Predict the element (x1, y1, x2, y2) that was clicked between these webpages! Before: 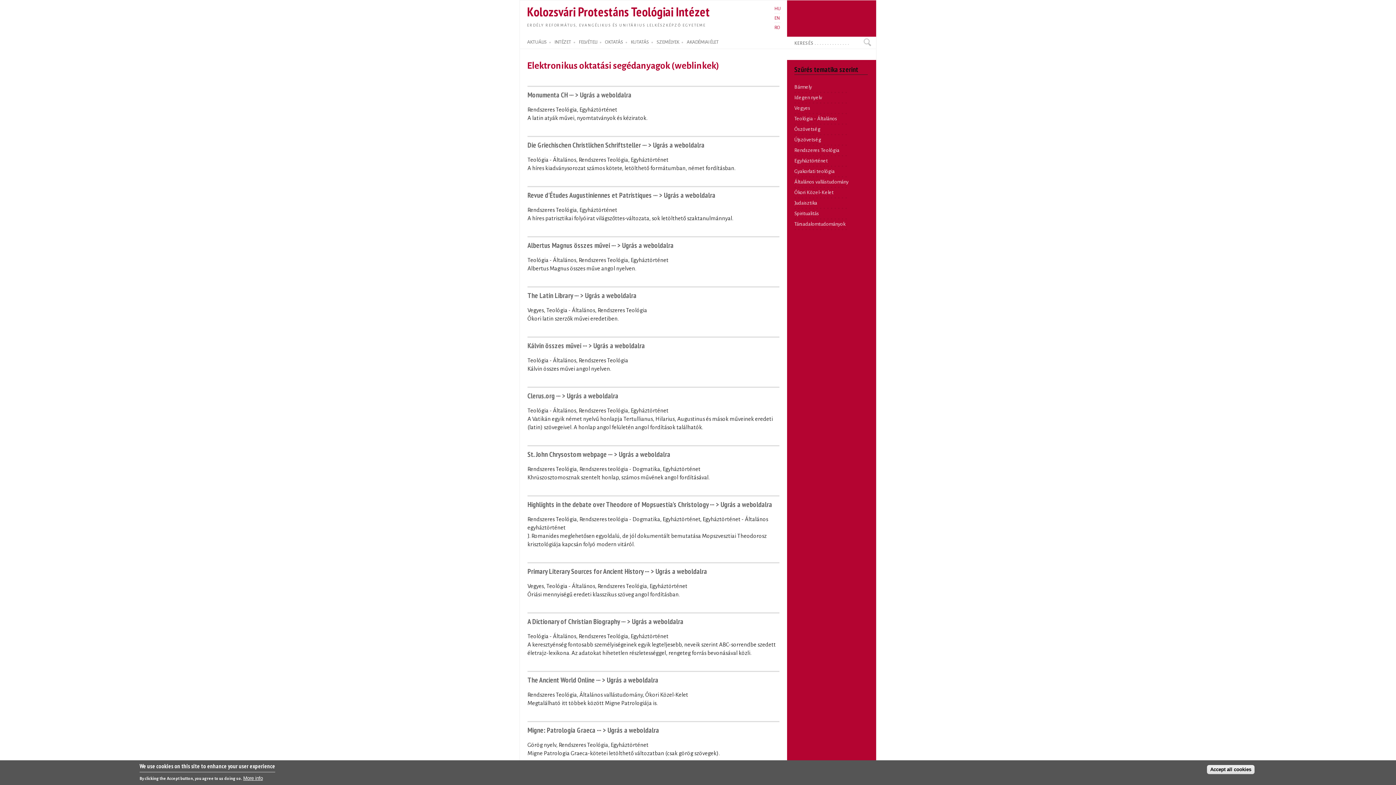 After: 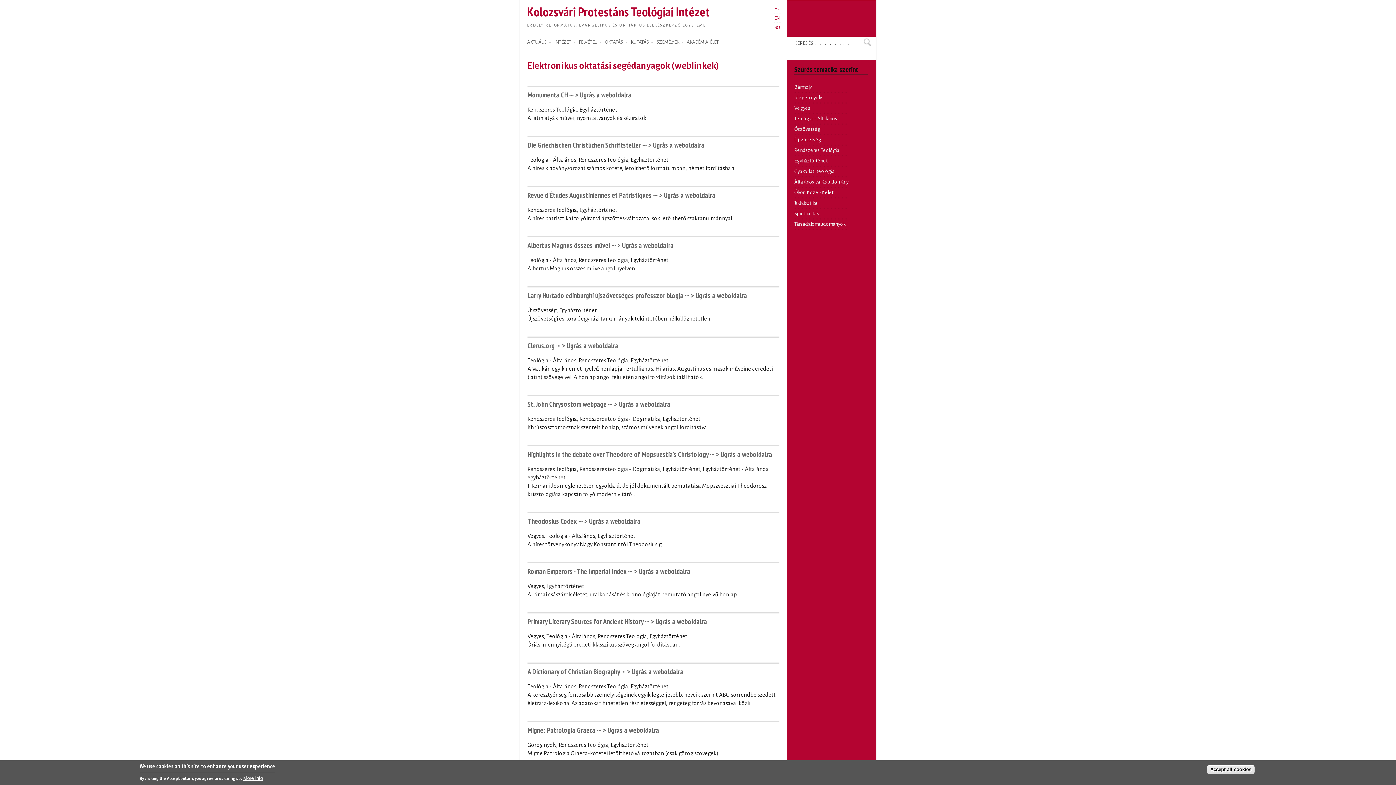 Action: label: Egyháztörténet bbox: (794, 158, 828, 163)